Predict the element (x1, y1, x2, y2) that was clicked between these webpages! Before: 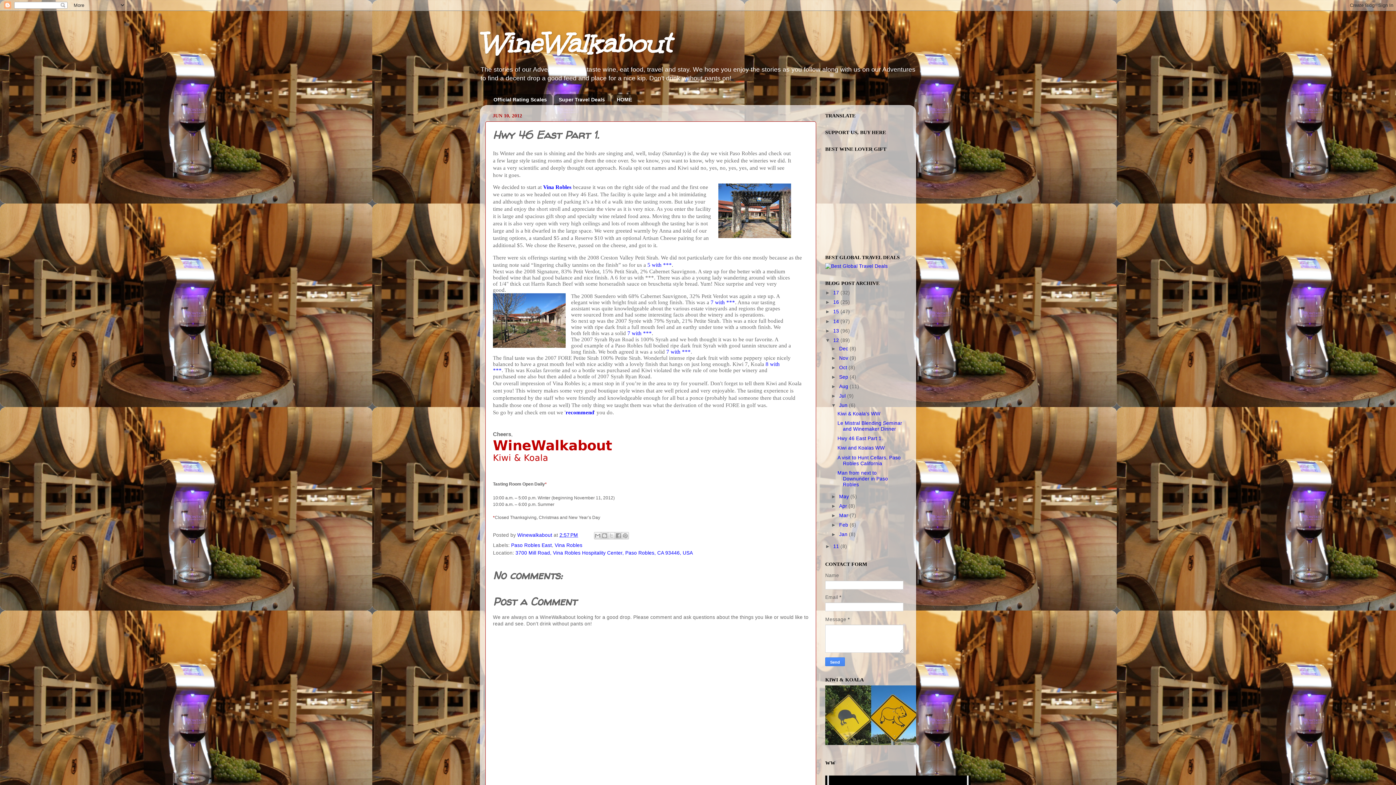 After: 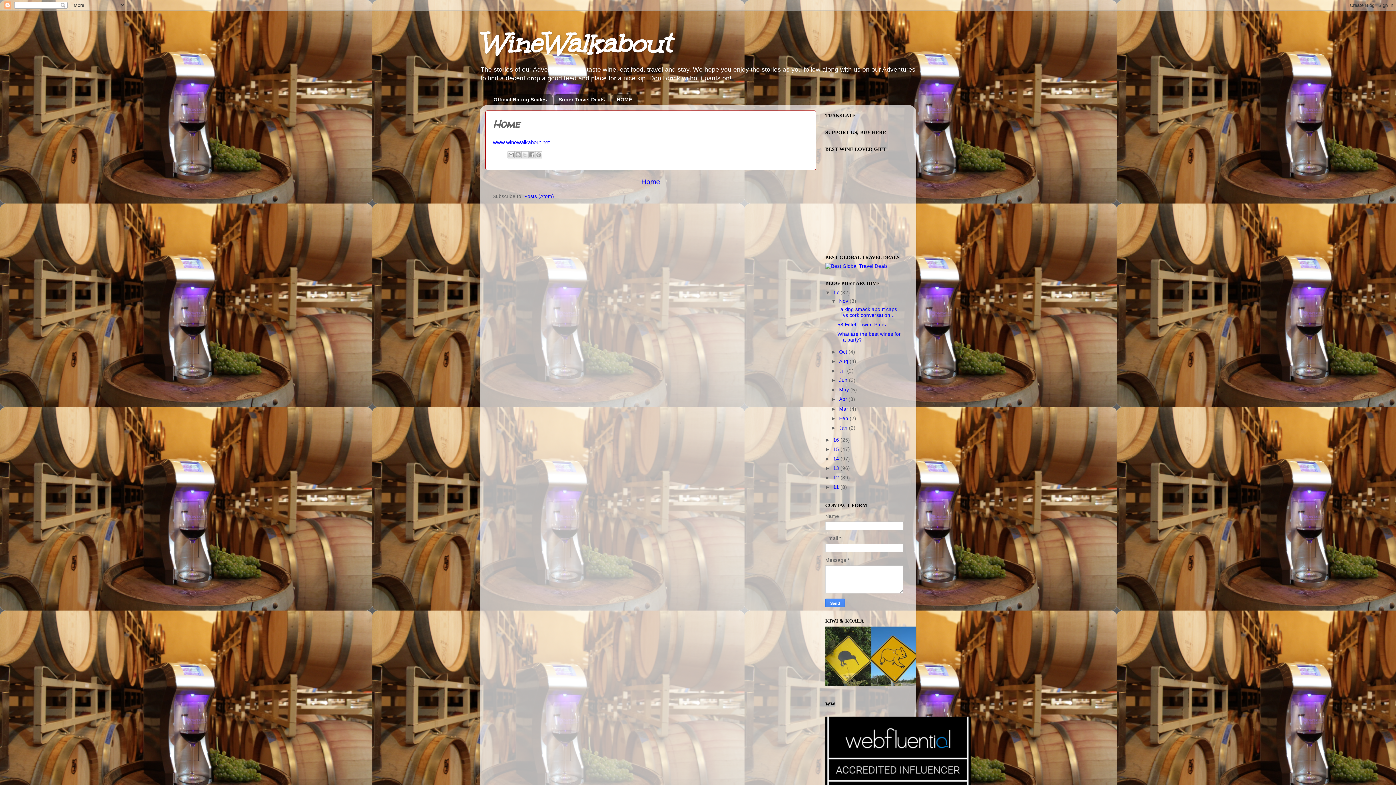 Action: bbox: (825, 741, 916, 746)